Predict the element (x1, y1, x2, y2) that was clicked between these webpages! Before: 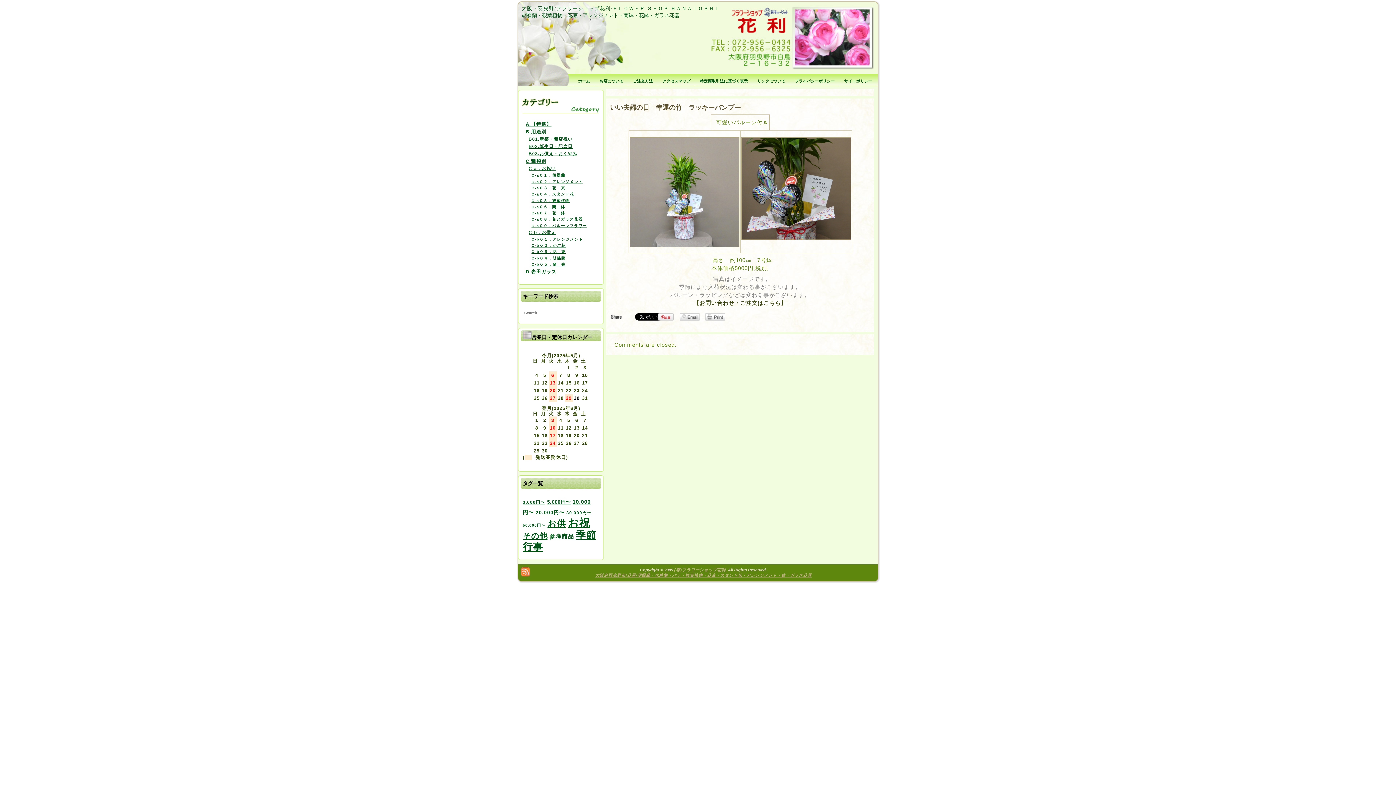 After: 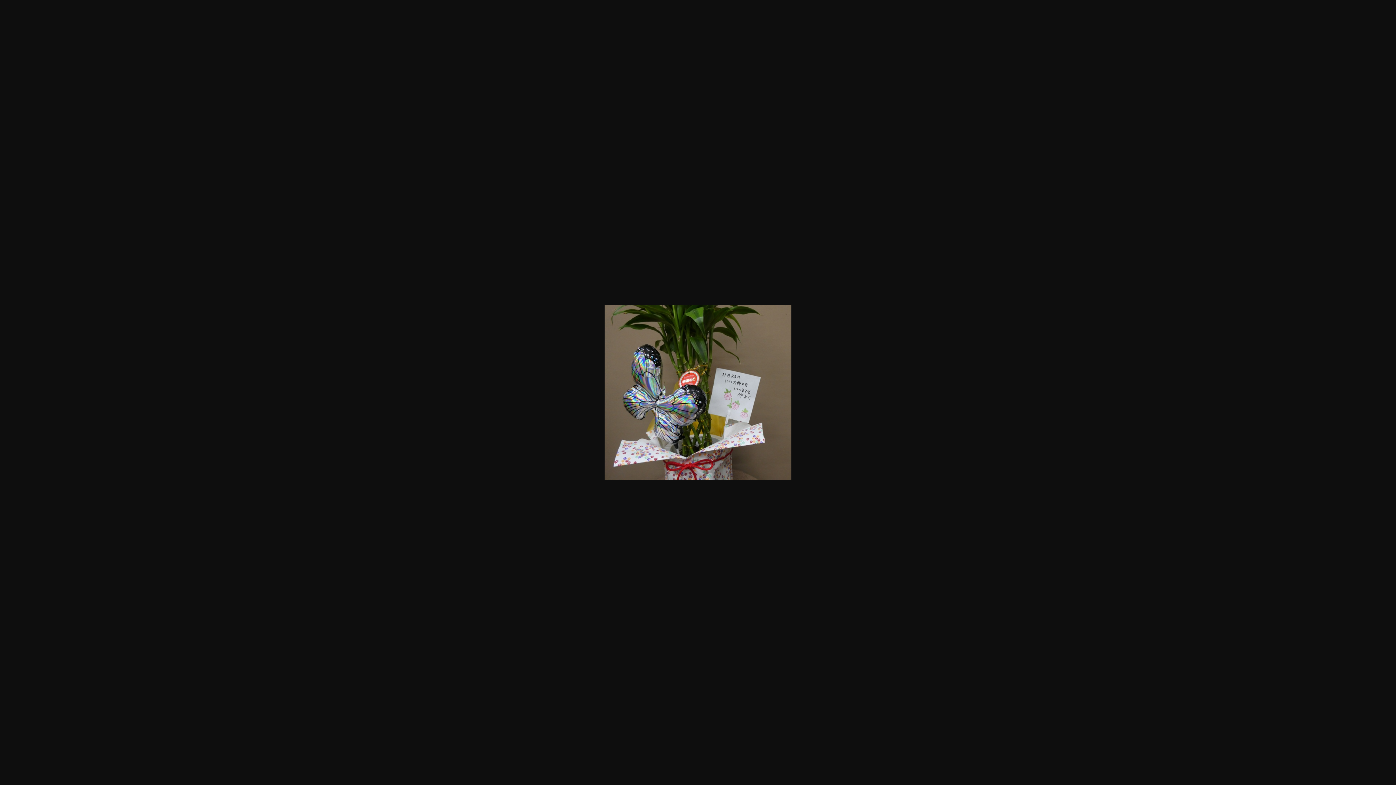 Action: bbox: (741, 137, 851, 239)